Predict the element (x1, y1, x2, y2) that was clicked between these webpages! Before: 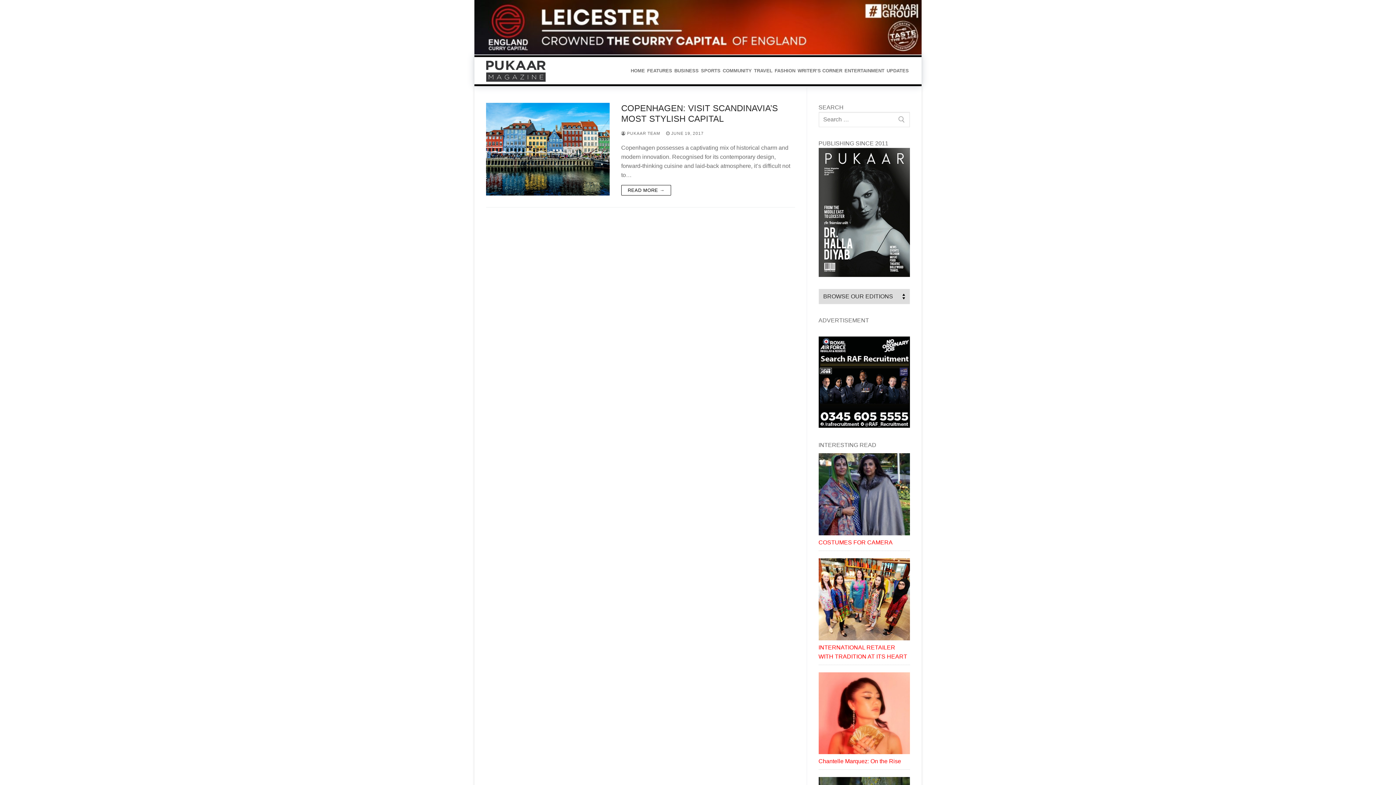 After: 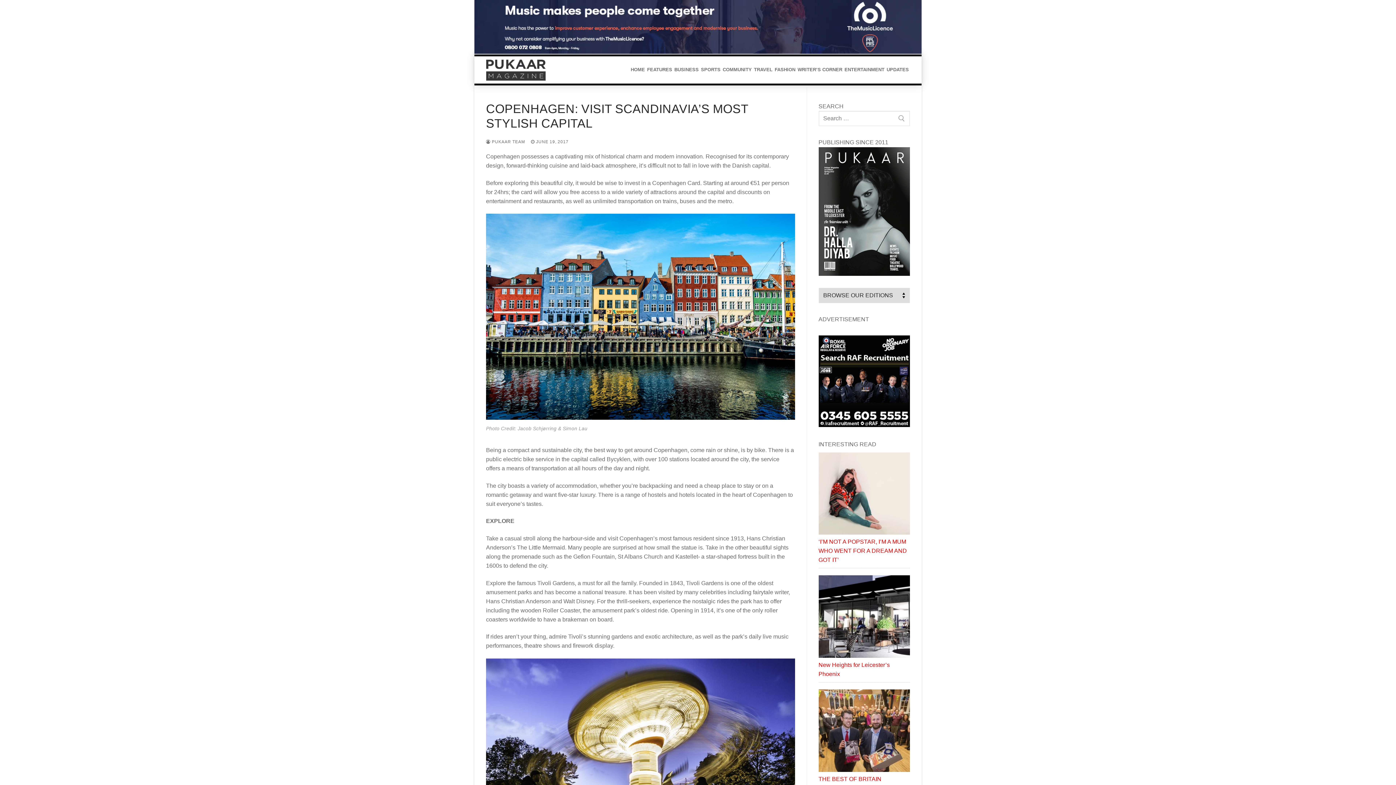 Action: label: COPENHAGEN: VISIT SCANDINAVIA’S MOST STYLISH CAPITAL bbox: (621, 103, 795, 124)